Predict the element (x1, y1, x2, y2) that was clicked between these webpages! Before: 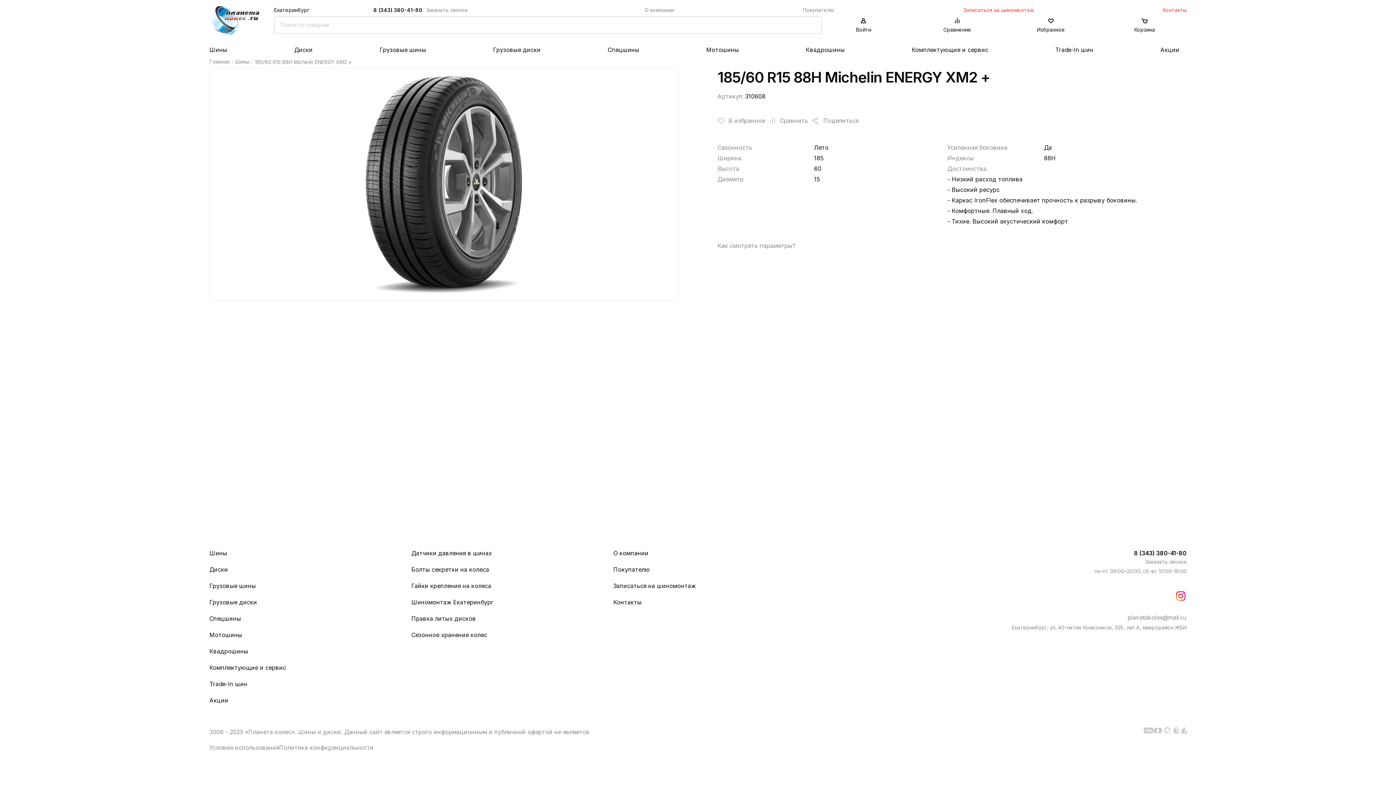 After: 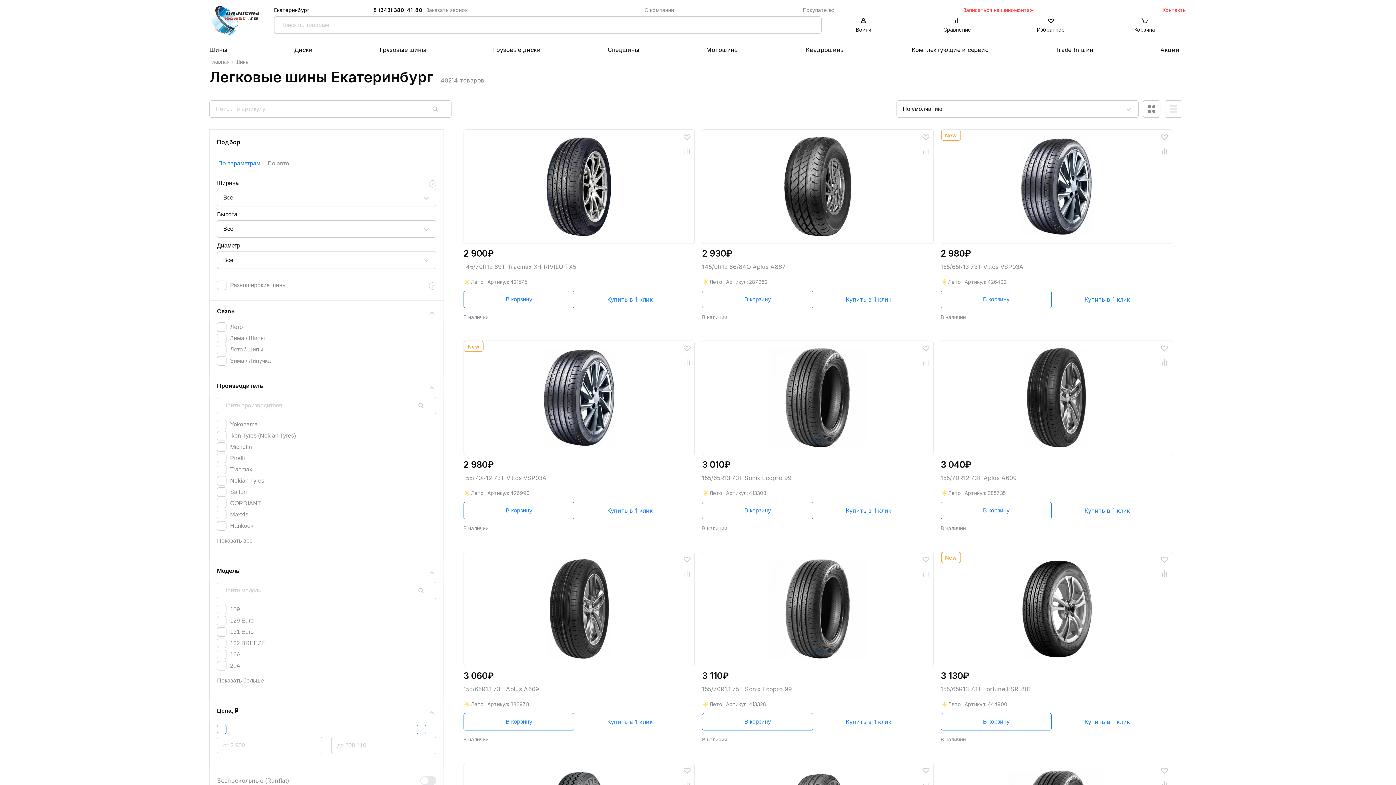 Action: label: Шины bbox: (235, 57, 249, 65)